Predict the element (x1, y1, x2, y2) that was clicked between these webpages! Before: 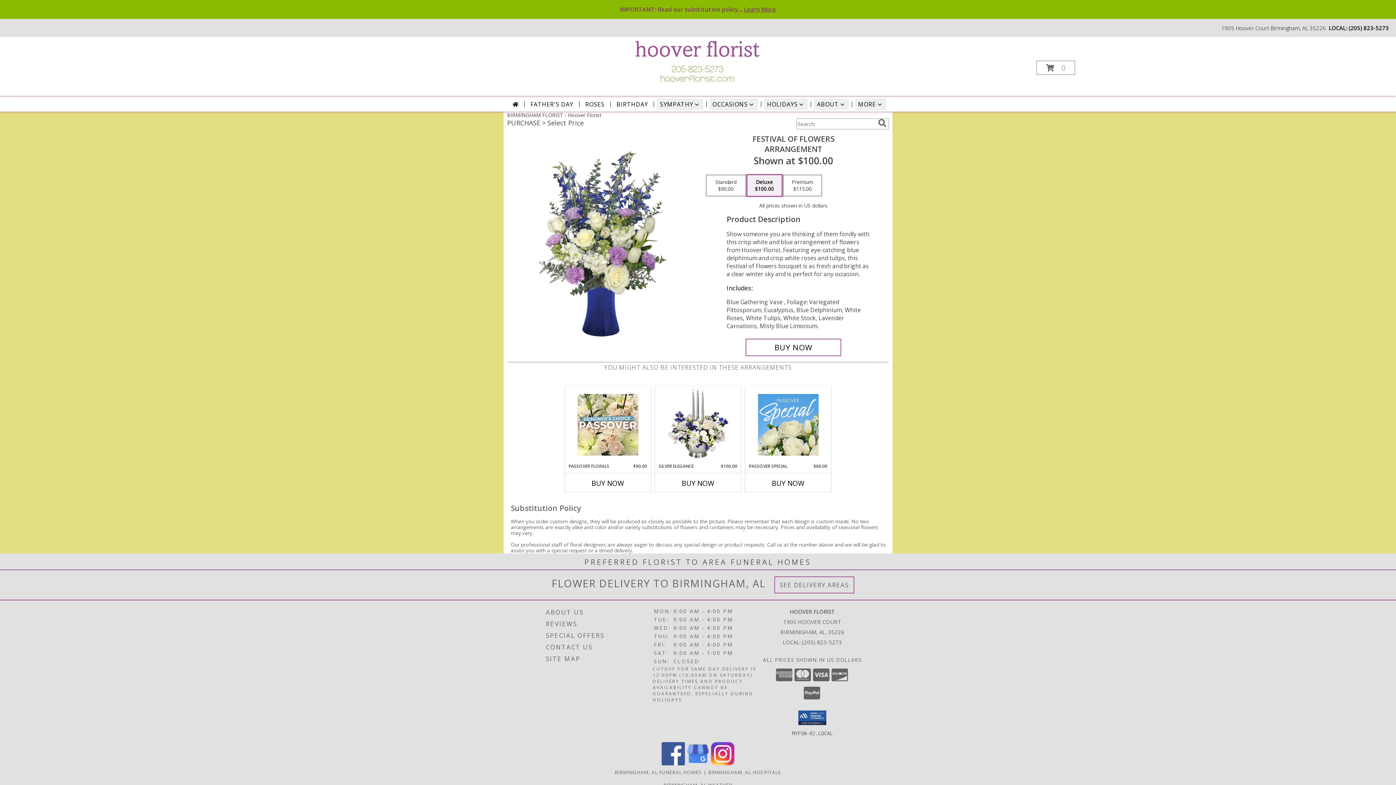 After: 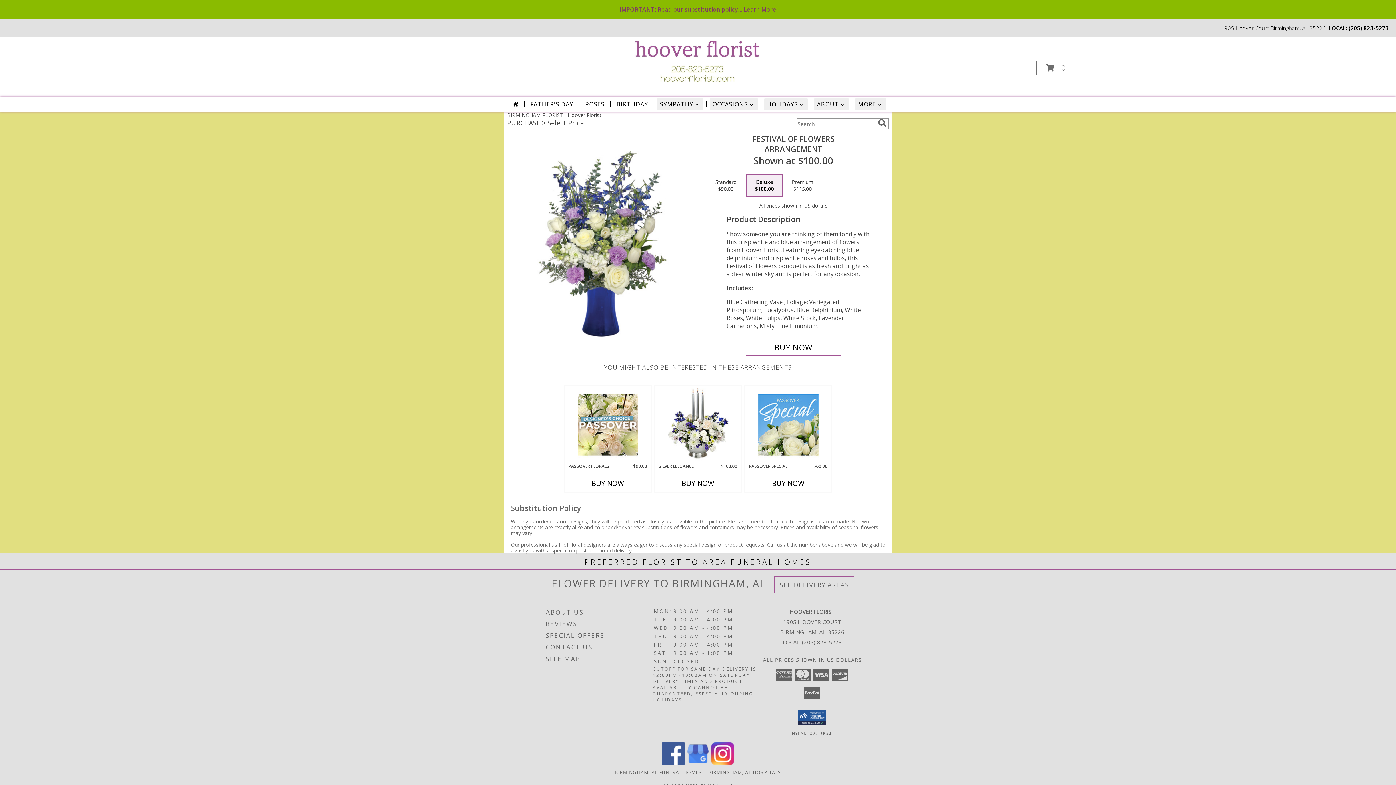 Action: bbox: (1349, 24, 1389, 31) label: Call local number: +1-205-823-5273